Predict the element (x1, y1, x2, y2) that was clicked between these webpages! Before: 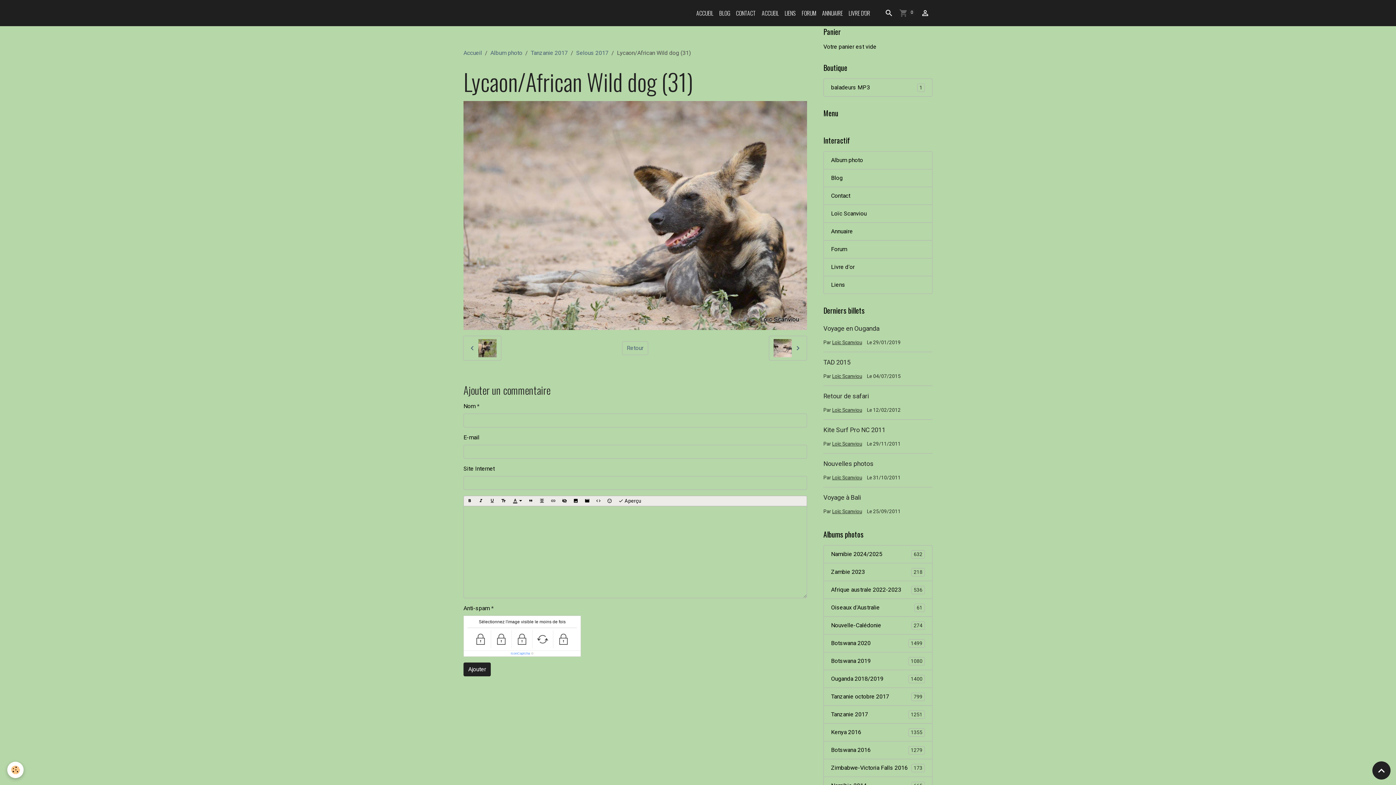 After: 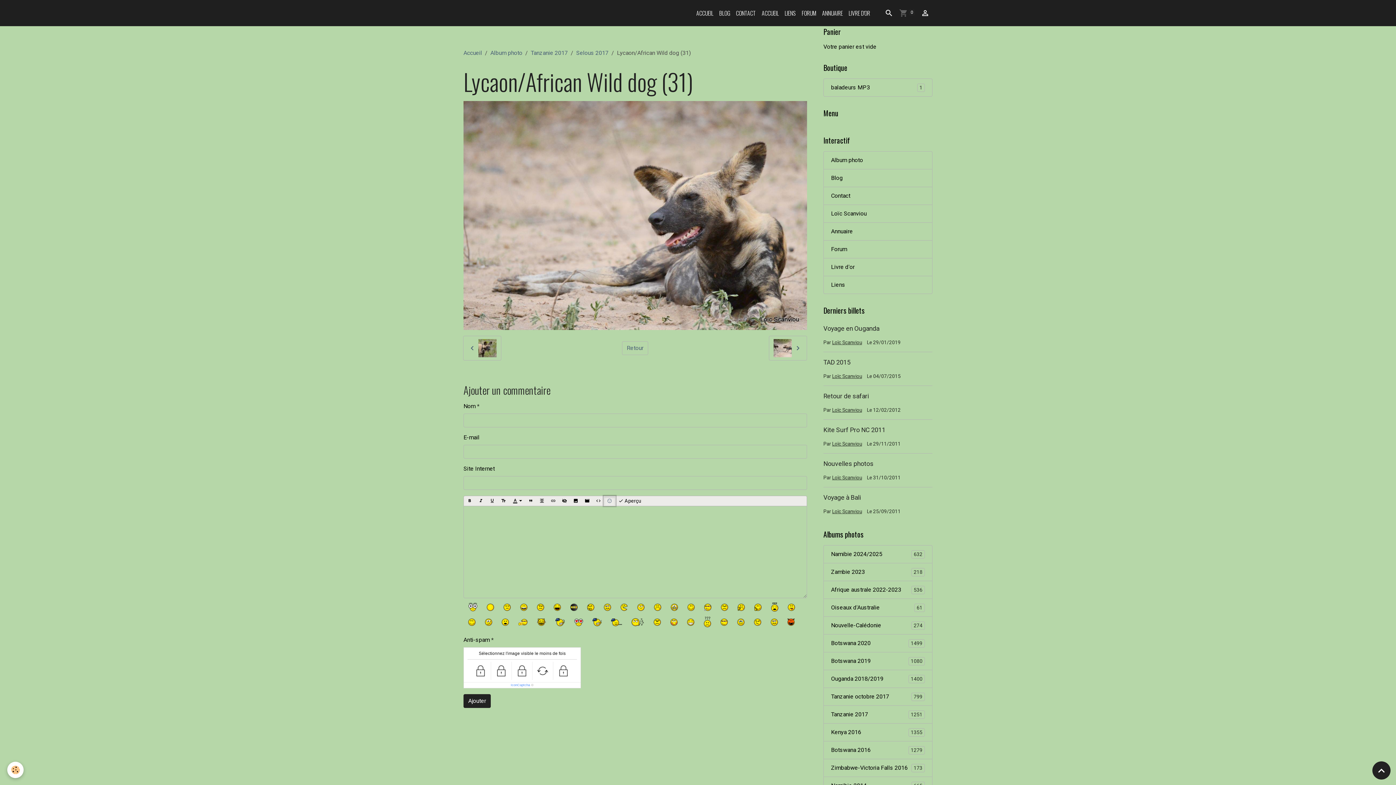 Action: bbox: (603, 496, 615, 506)